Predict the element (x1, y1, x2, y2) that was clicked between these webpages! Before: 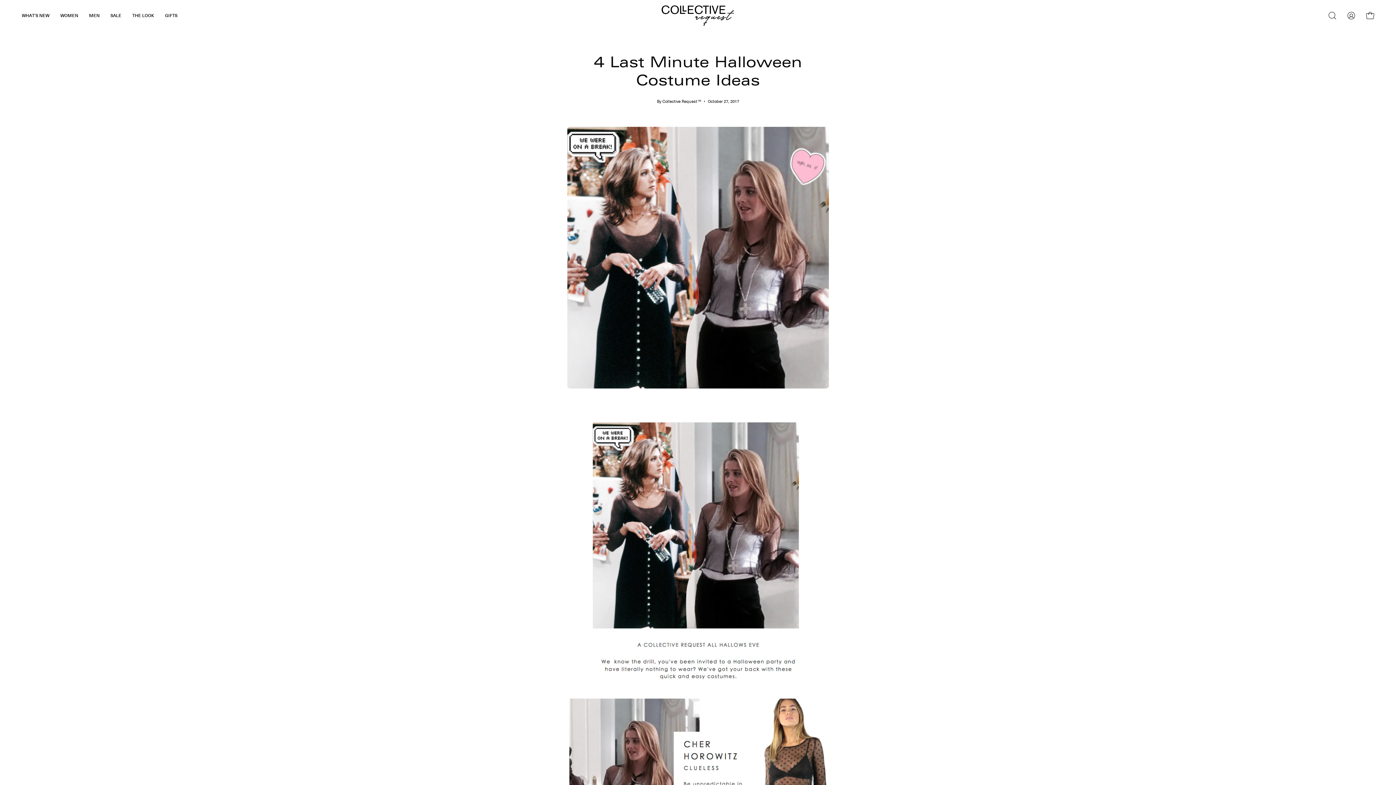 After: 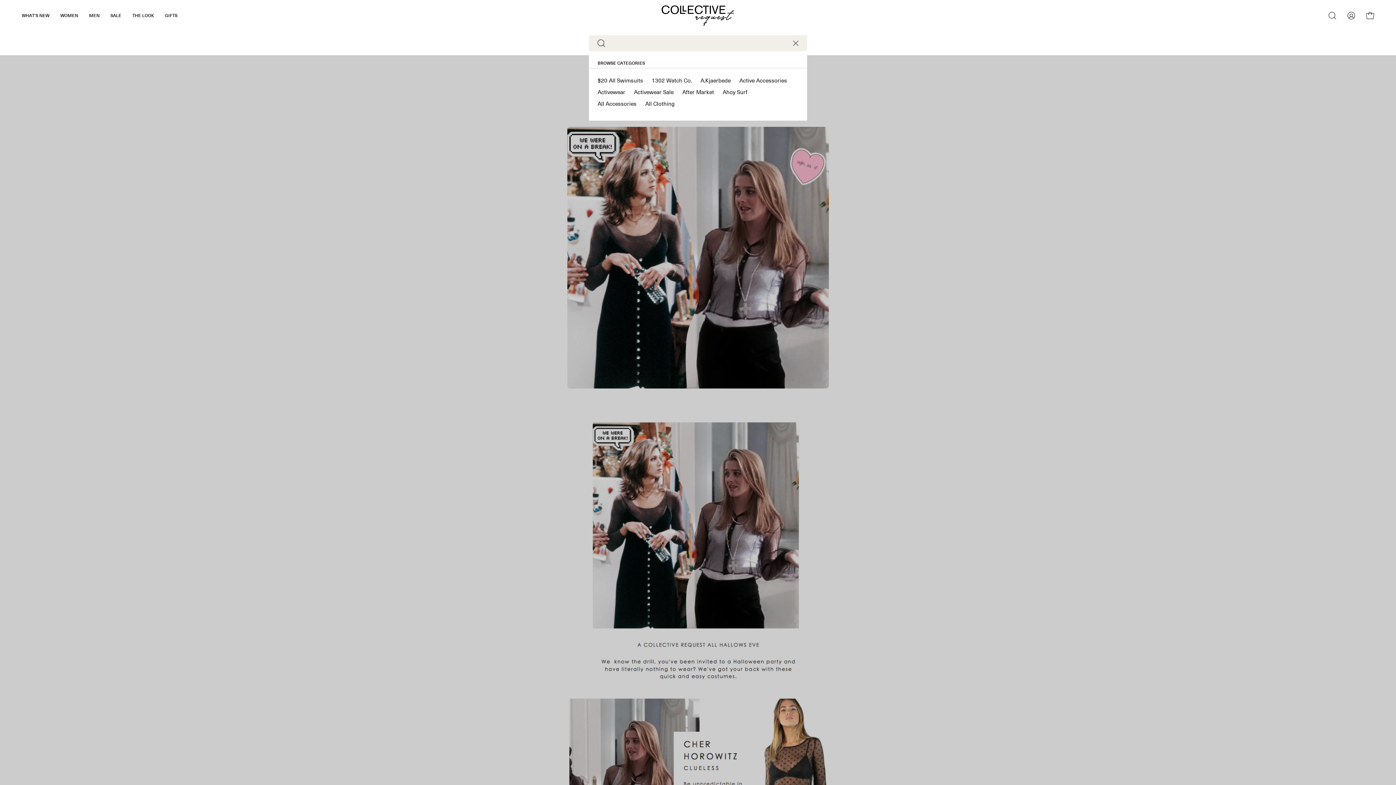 Action: label: Open search bar bbox: (1325, 8, 1340, 23)